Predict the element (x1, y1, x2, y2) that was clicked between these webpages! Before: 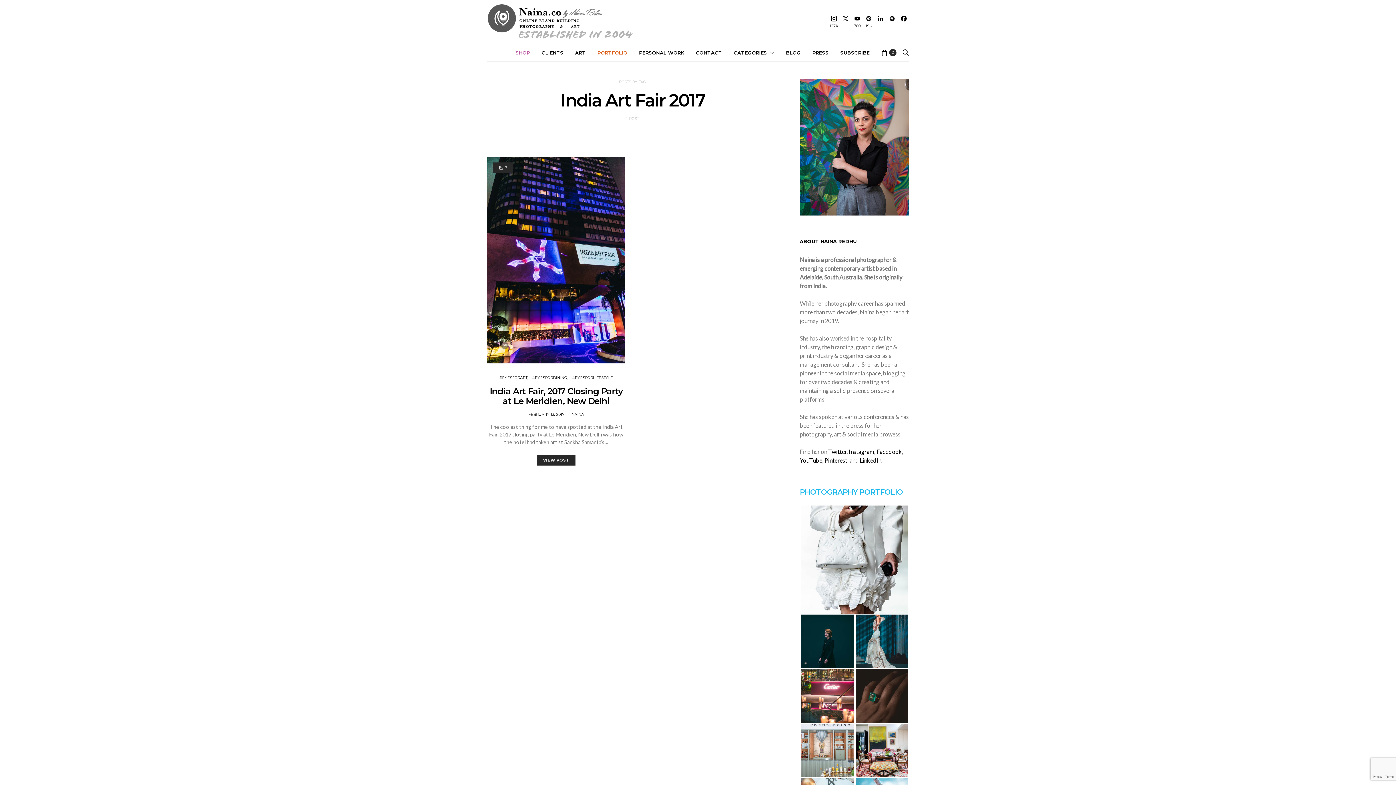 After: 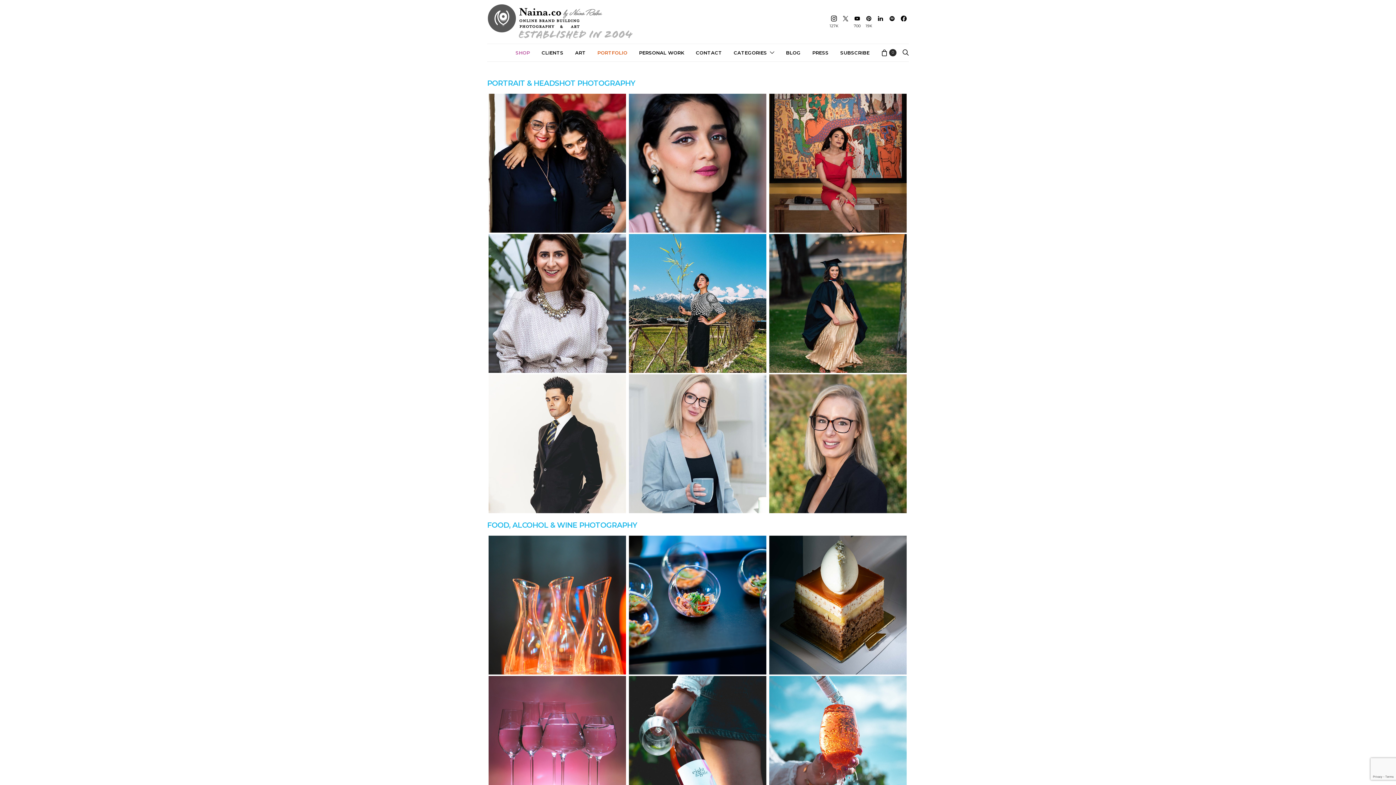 Action: label: PORTFOLIO bbox: (597, 44, 627, 61)